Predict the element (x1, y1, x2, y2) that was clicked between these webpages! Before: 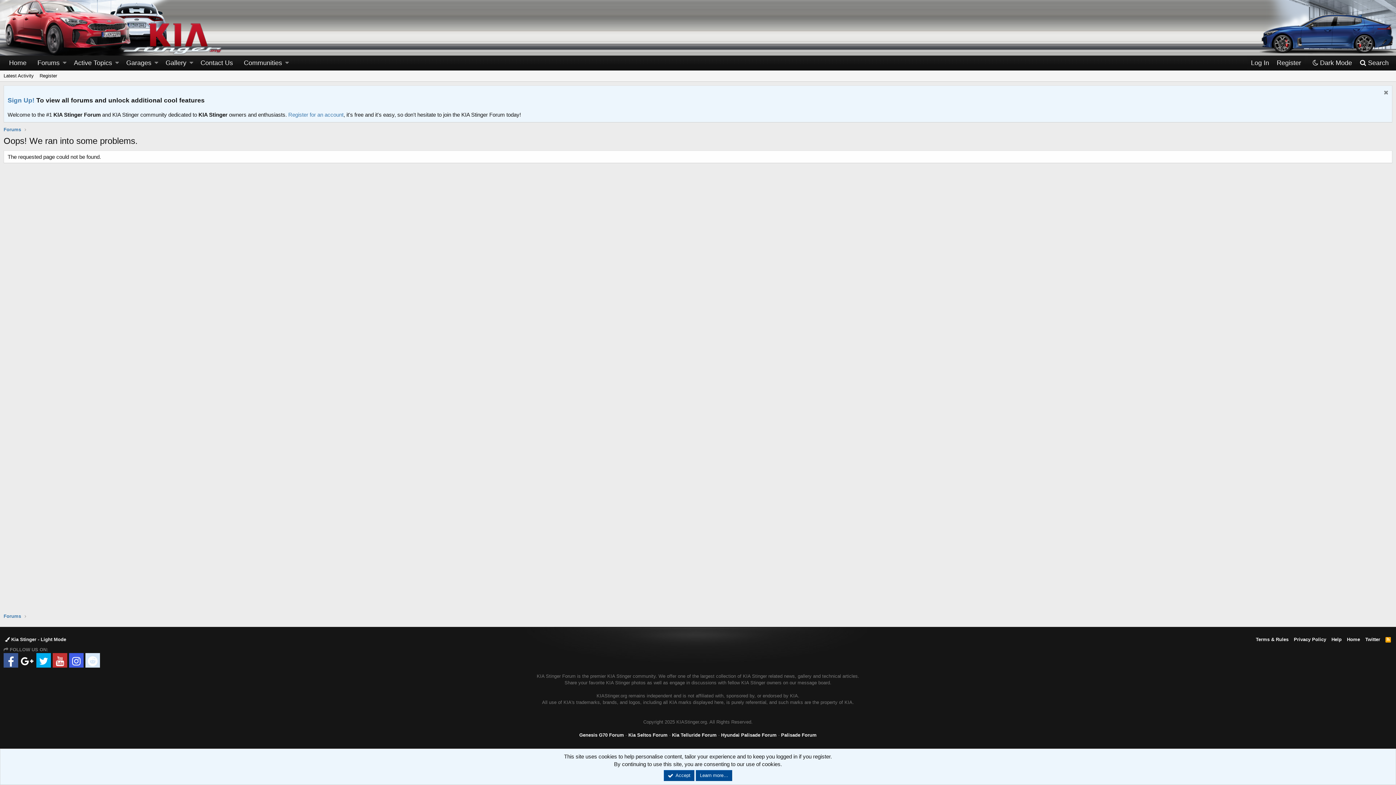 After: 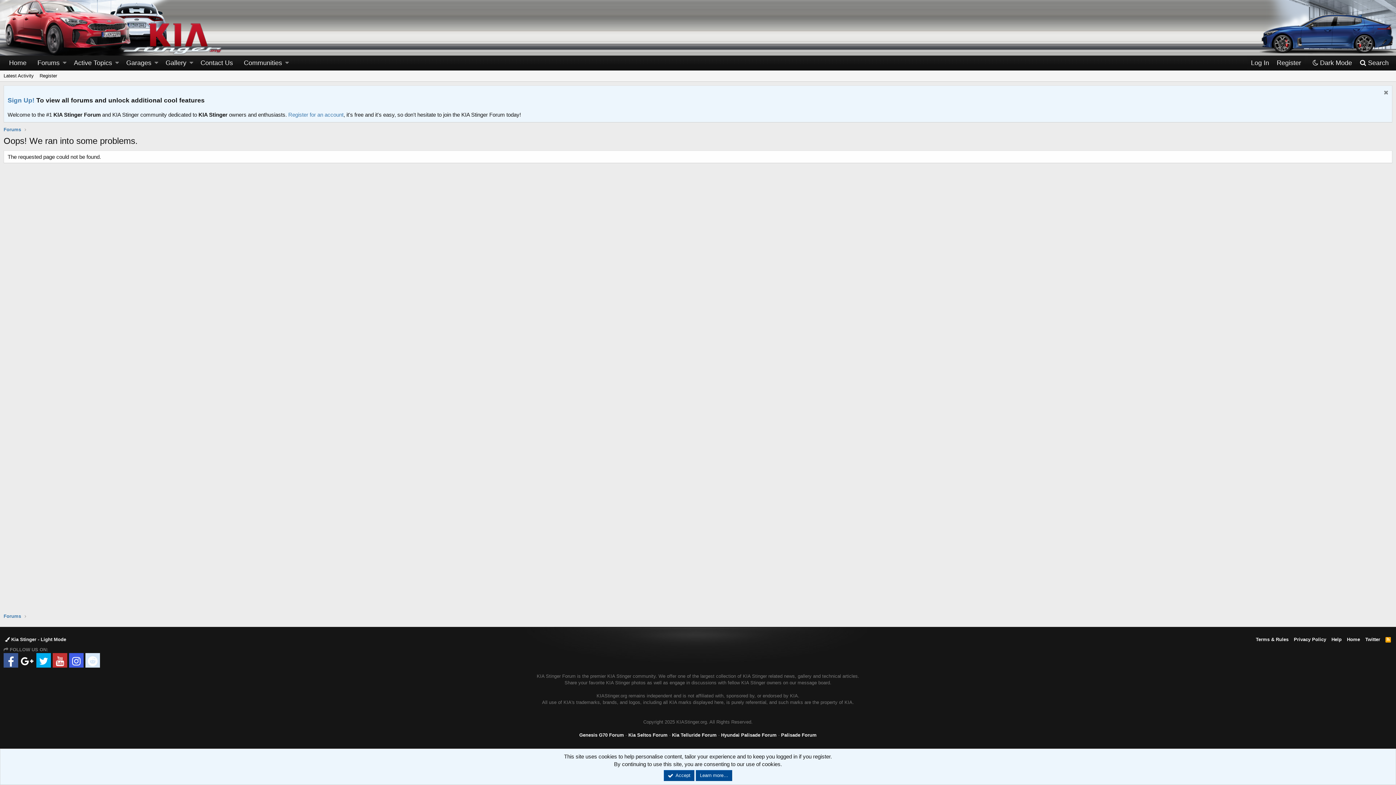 Action: label: Kia Telluride Forum bbox: (672, 732, 716, 738)